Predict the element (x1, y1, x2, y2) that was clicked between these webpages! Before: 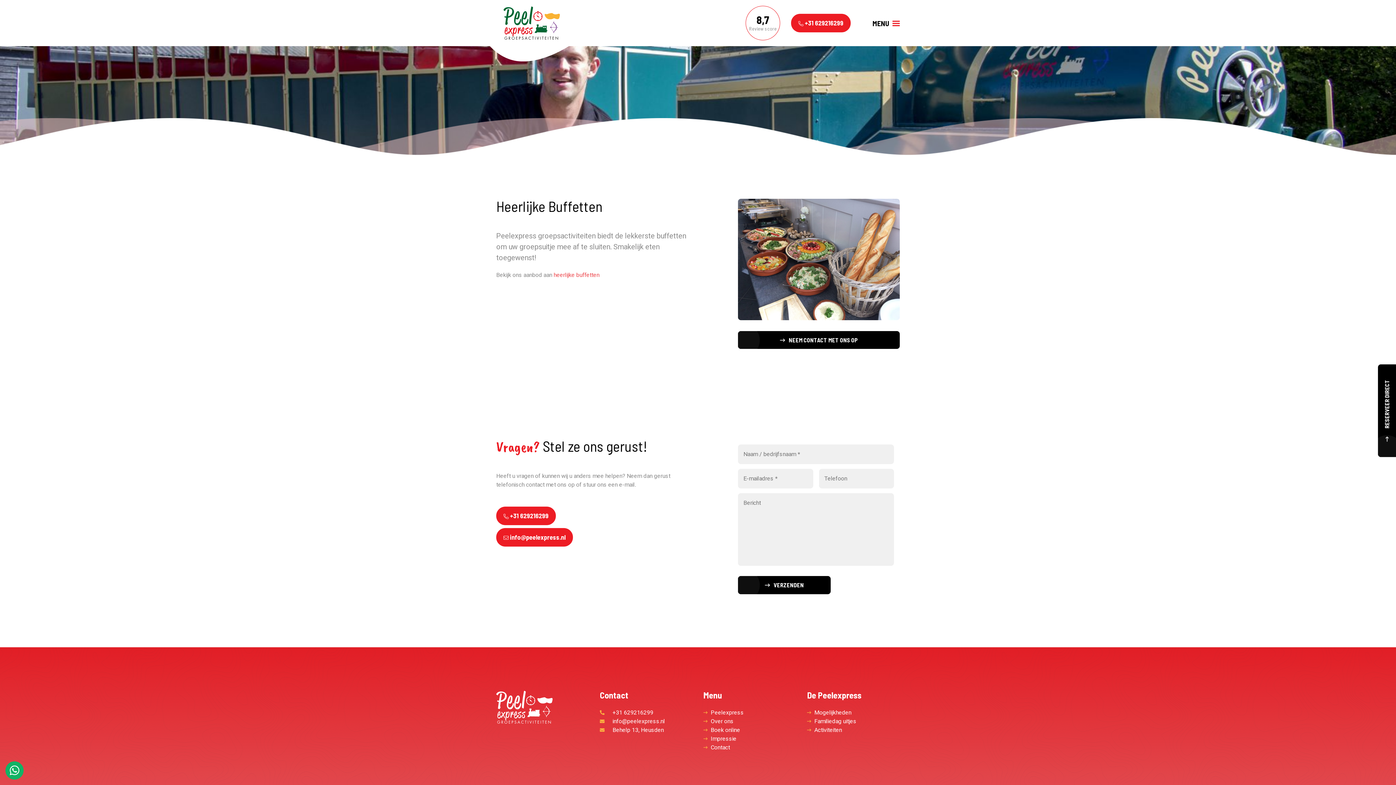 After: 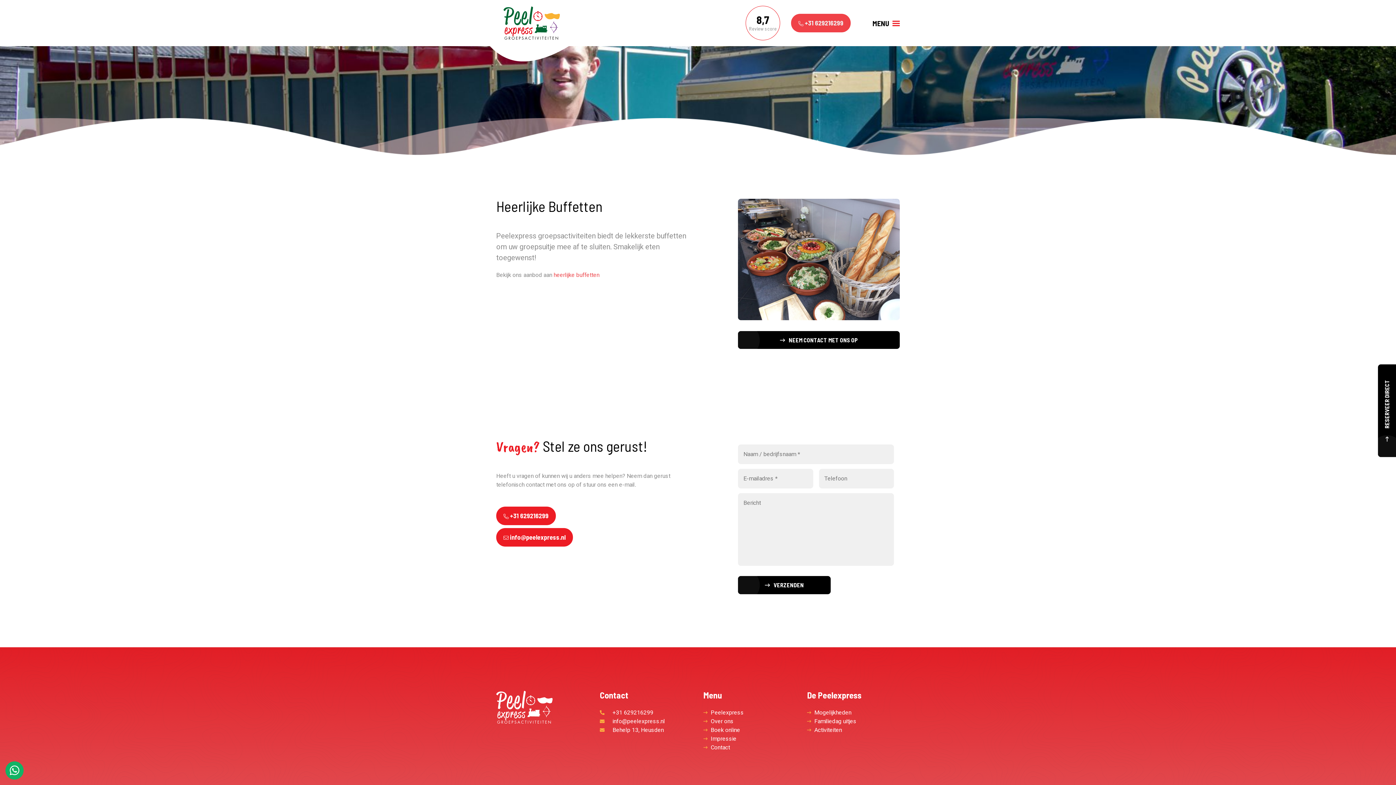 Action: label:  +31 629216299 bbox: (791, 13, 850, 32)